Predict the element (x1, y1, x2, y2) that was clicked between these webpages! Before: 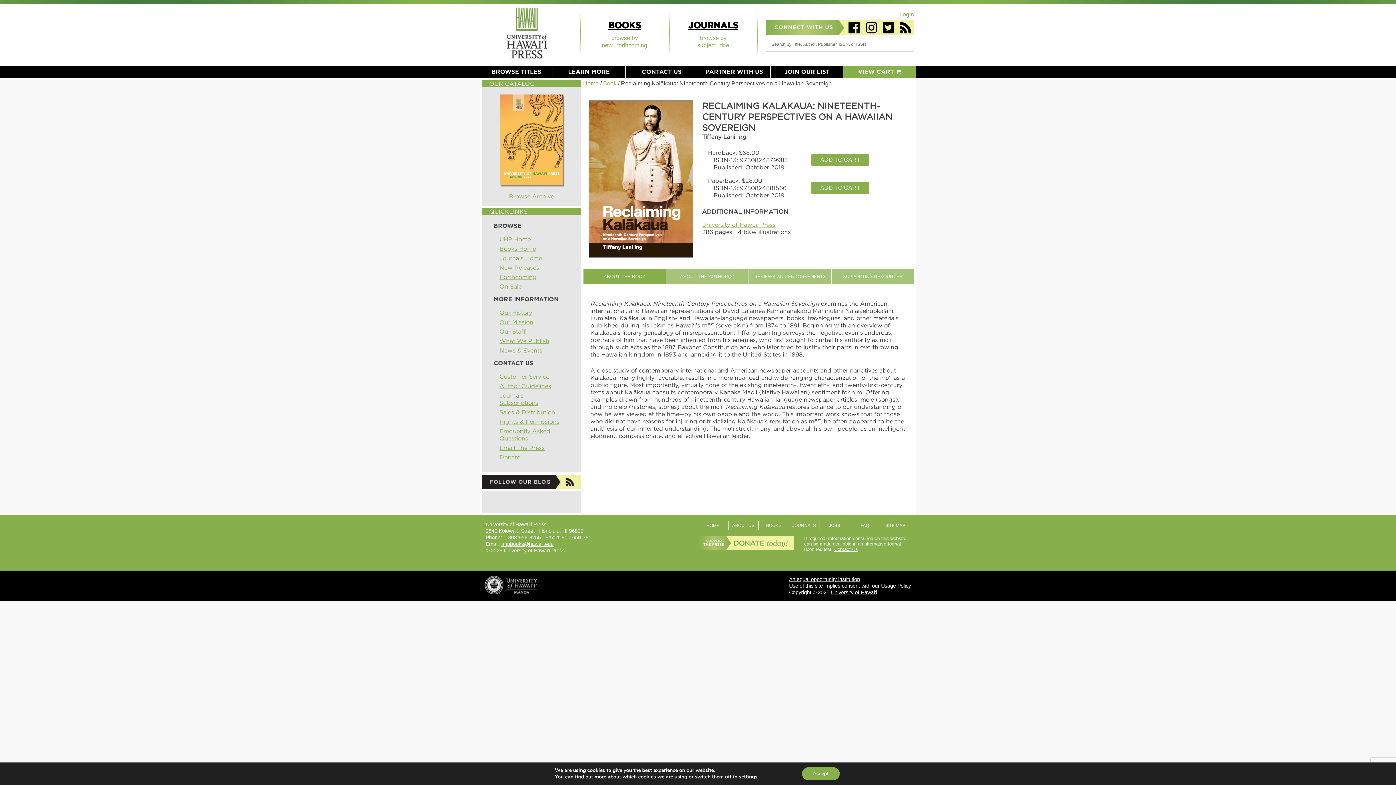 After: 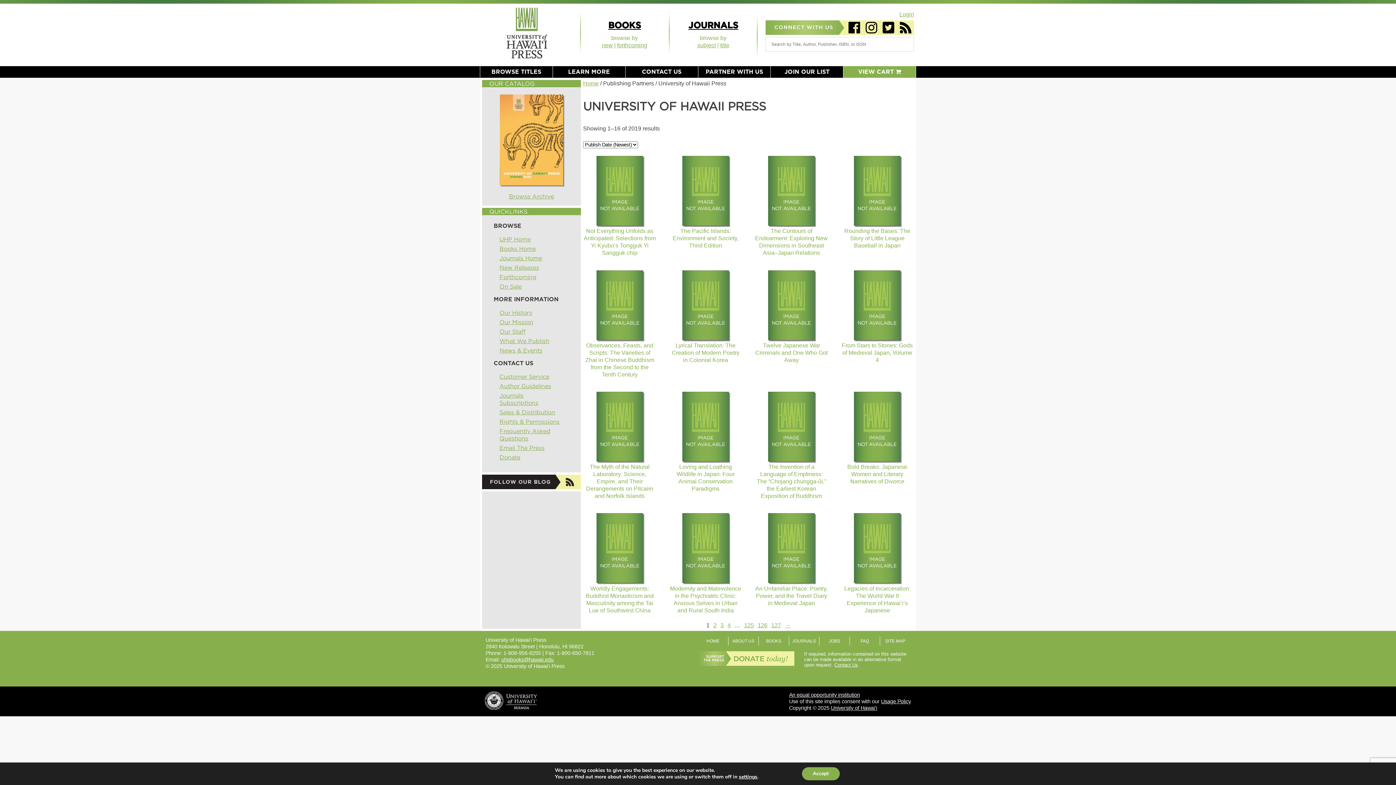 Action: label: University of Hawaii Press bbox: (702, 221, 775, 228)